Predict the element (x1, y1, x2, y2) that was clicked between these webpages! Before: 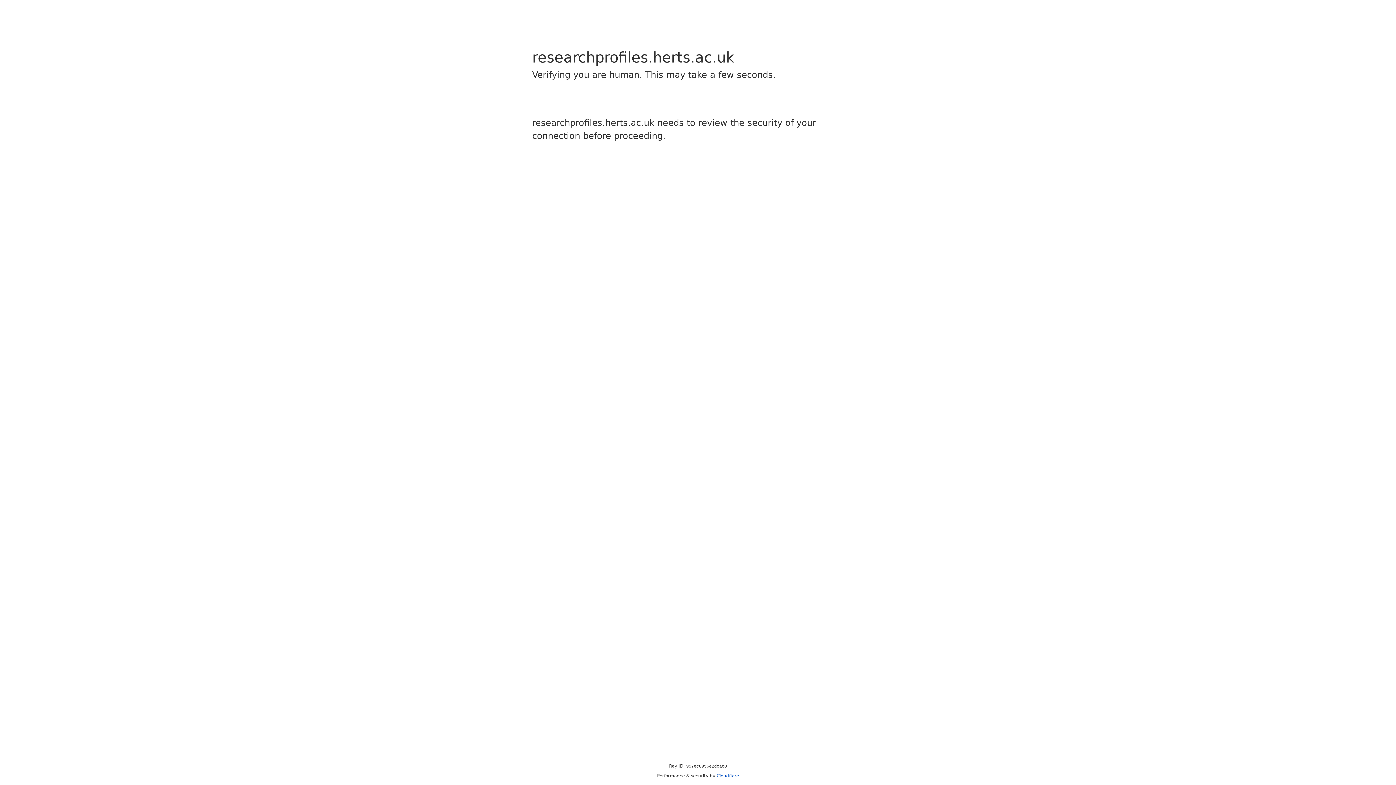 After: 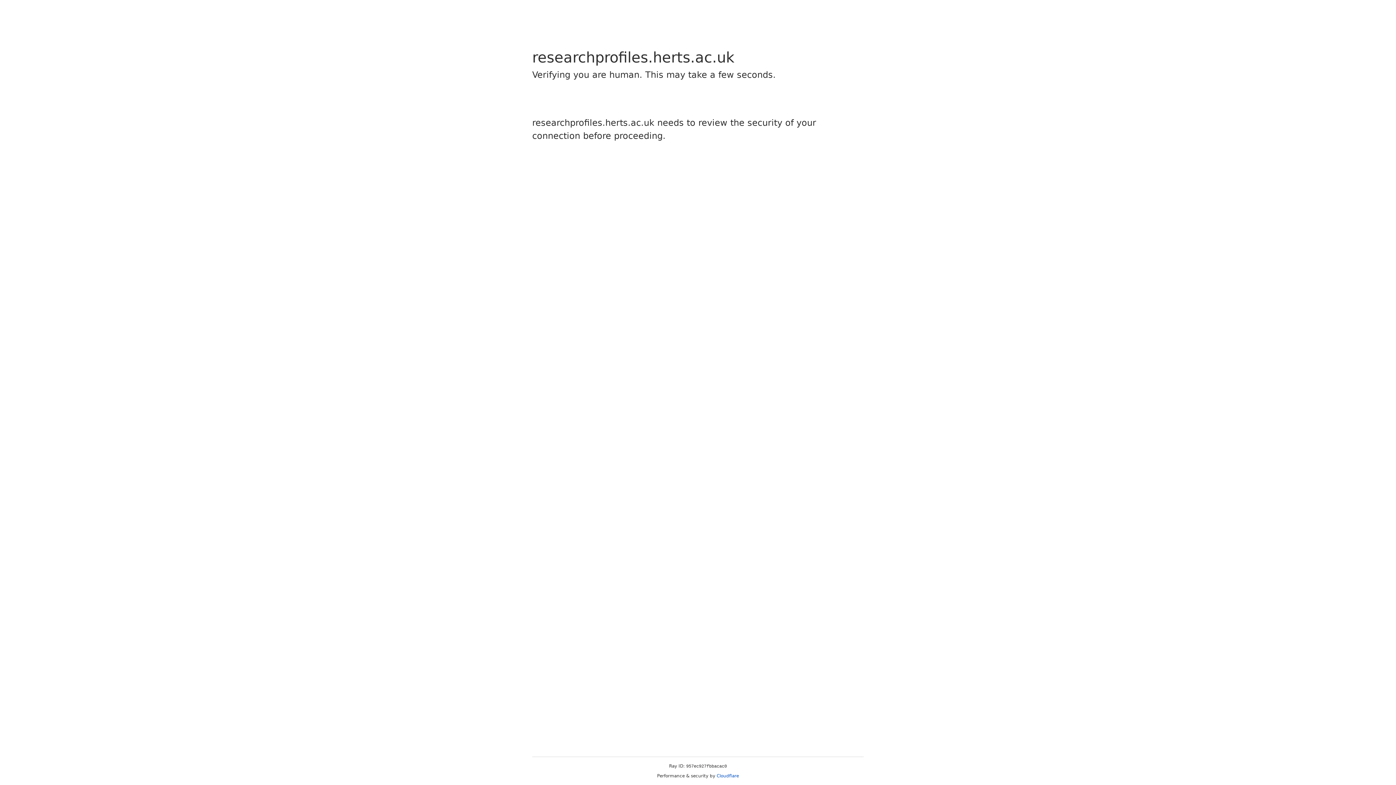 Action: label: Cloudflare bbox: (716, 773, 739, 778)